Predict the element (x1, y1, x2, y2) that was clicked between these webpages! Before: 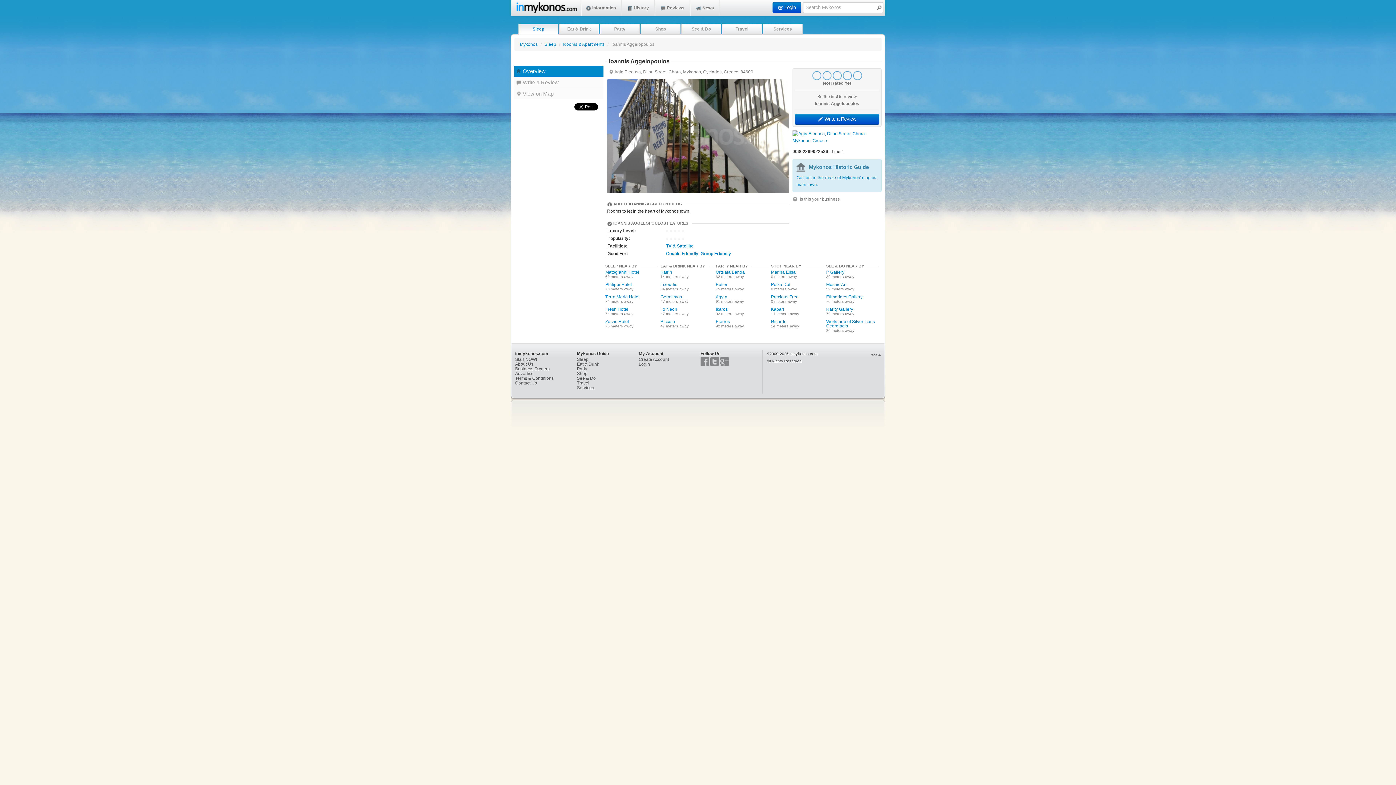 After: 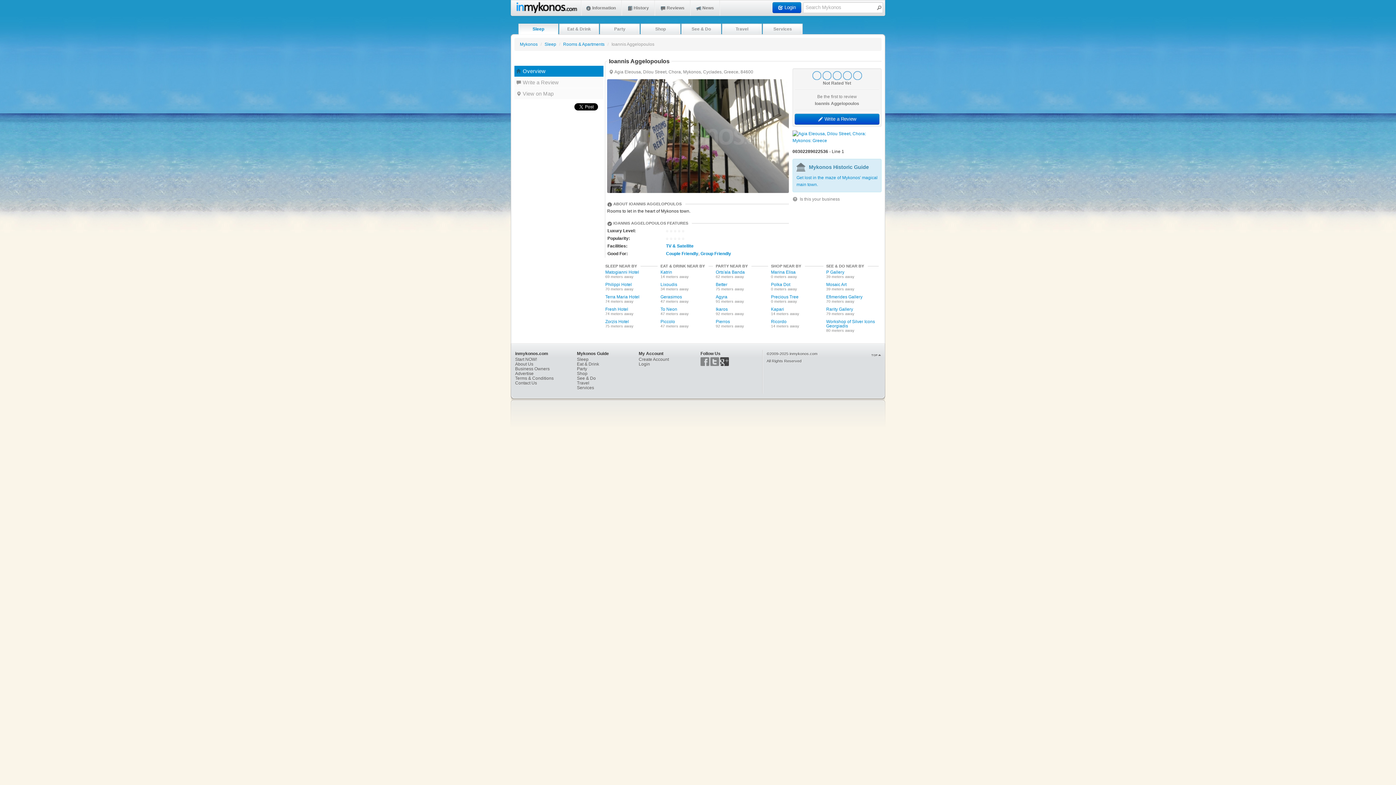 Action: bbox: (720, 358, 729, 364)